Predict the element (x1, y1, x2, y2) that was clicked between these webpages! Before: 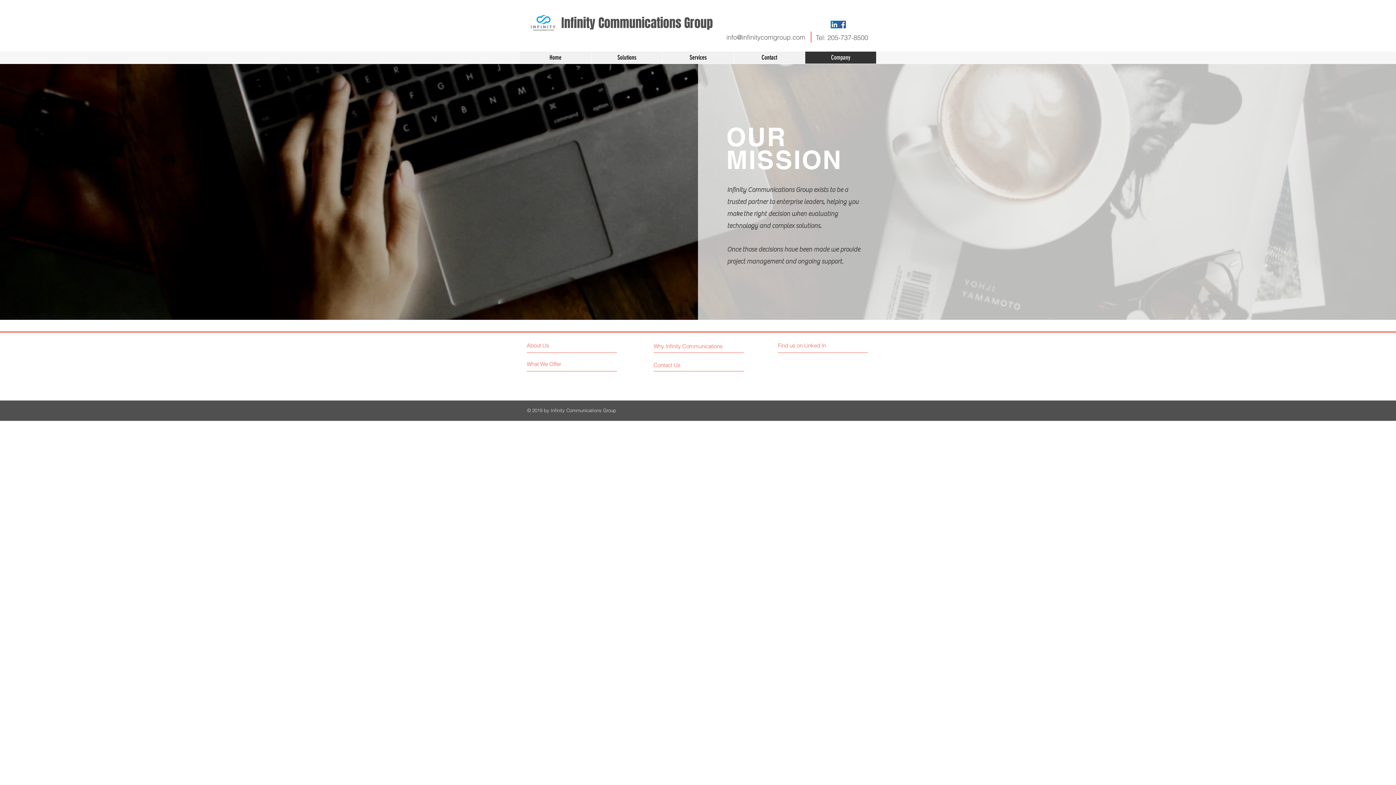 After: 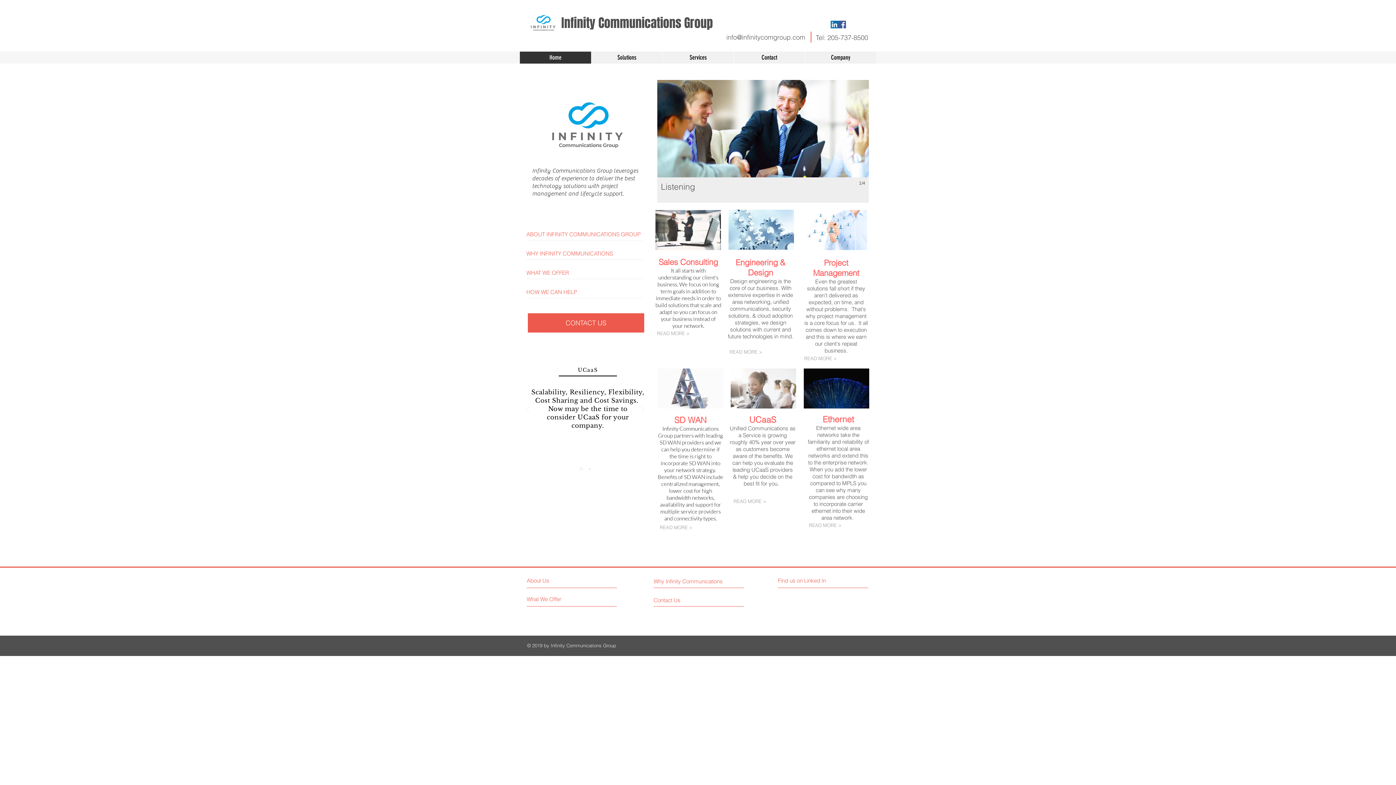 Action: label: Home bbox: (520, 51, 591, 63)